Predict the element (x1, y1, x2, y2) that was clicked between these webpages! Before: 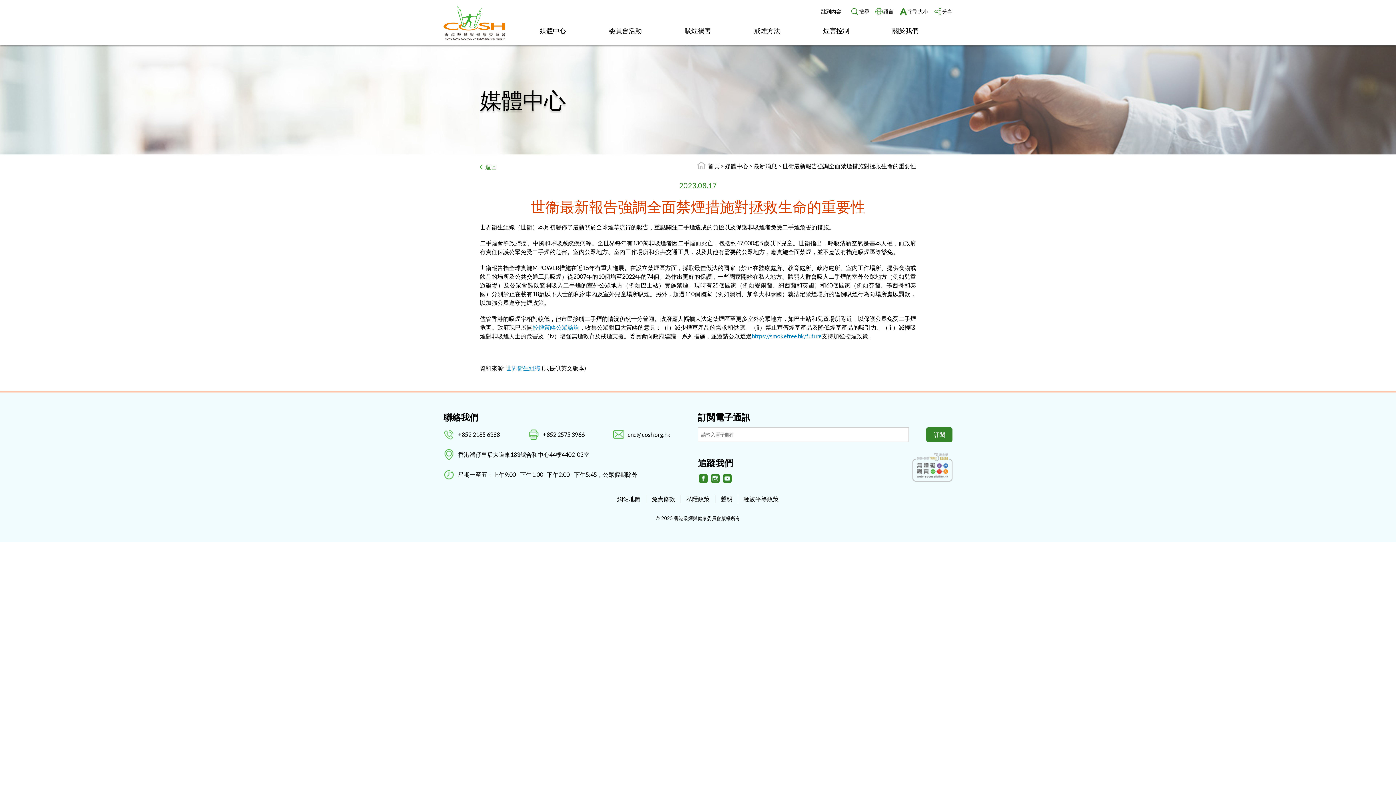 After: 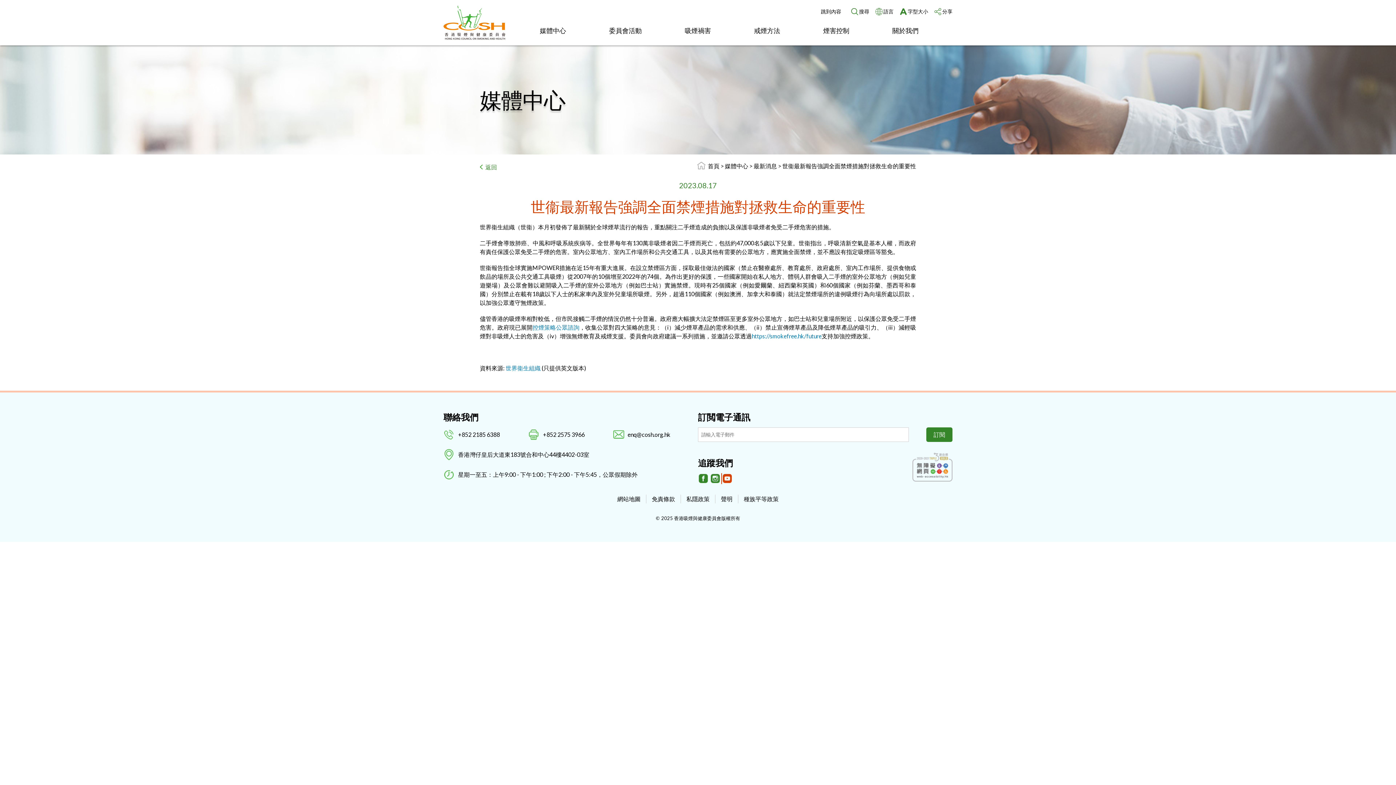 Action: label: Youtube bbox: (722, 473, 733, 484)